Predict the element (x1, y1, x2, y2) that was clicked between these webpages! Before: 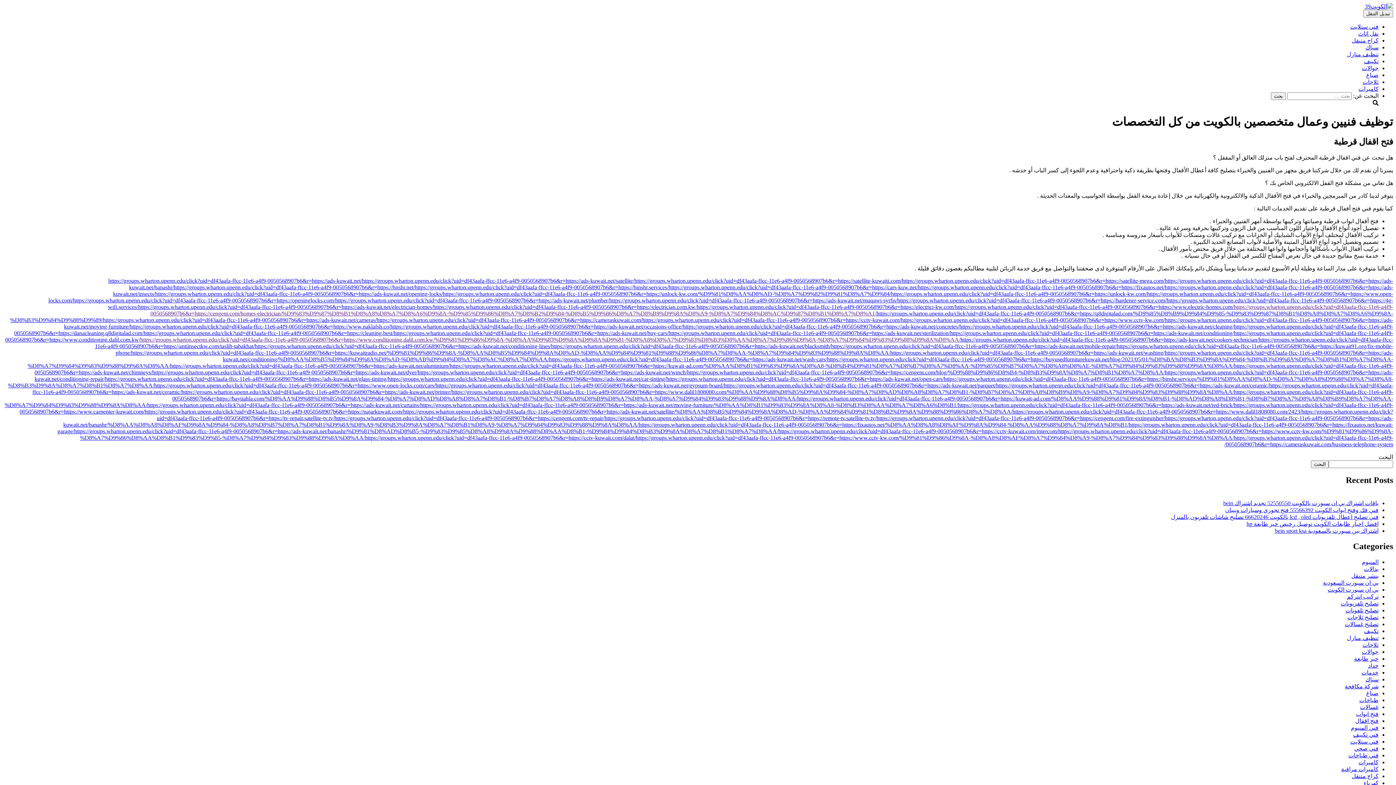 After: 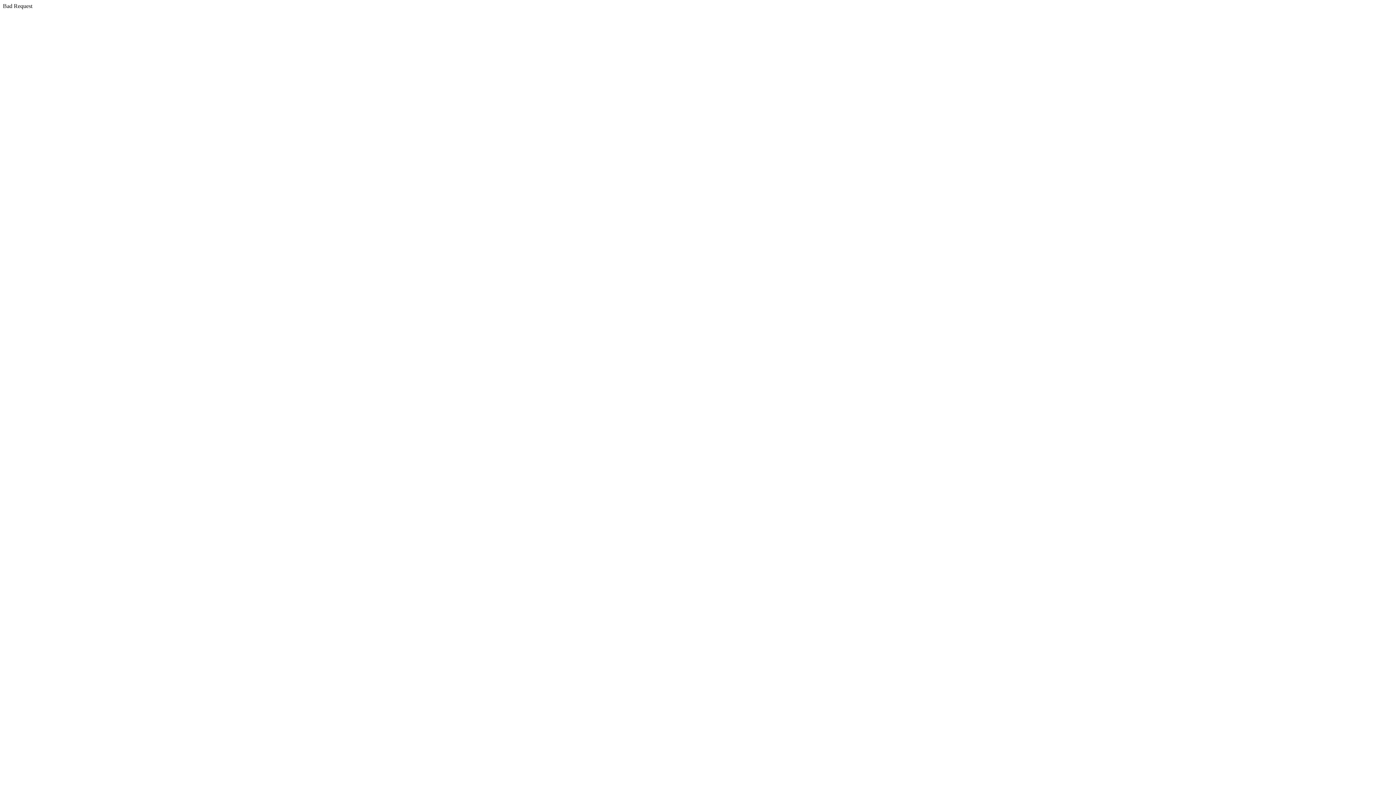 Action: bbox: (442, 290, 891, 297) label: https://groups.wharton.upenn.edu/click?uid=df43aafa-ffcc-11e6-a4f9-0050568907b6&r=https://unlock-kw.com/%D9%81%D8%AA%D8%AD-%D8%A7%D9%82%D9%81%D8%A7%D9%84/